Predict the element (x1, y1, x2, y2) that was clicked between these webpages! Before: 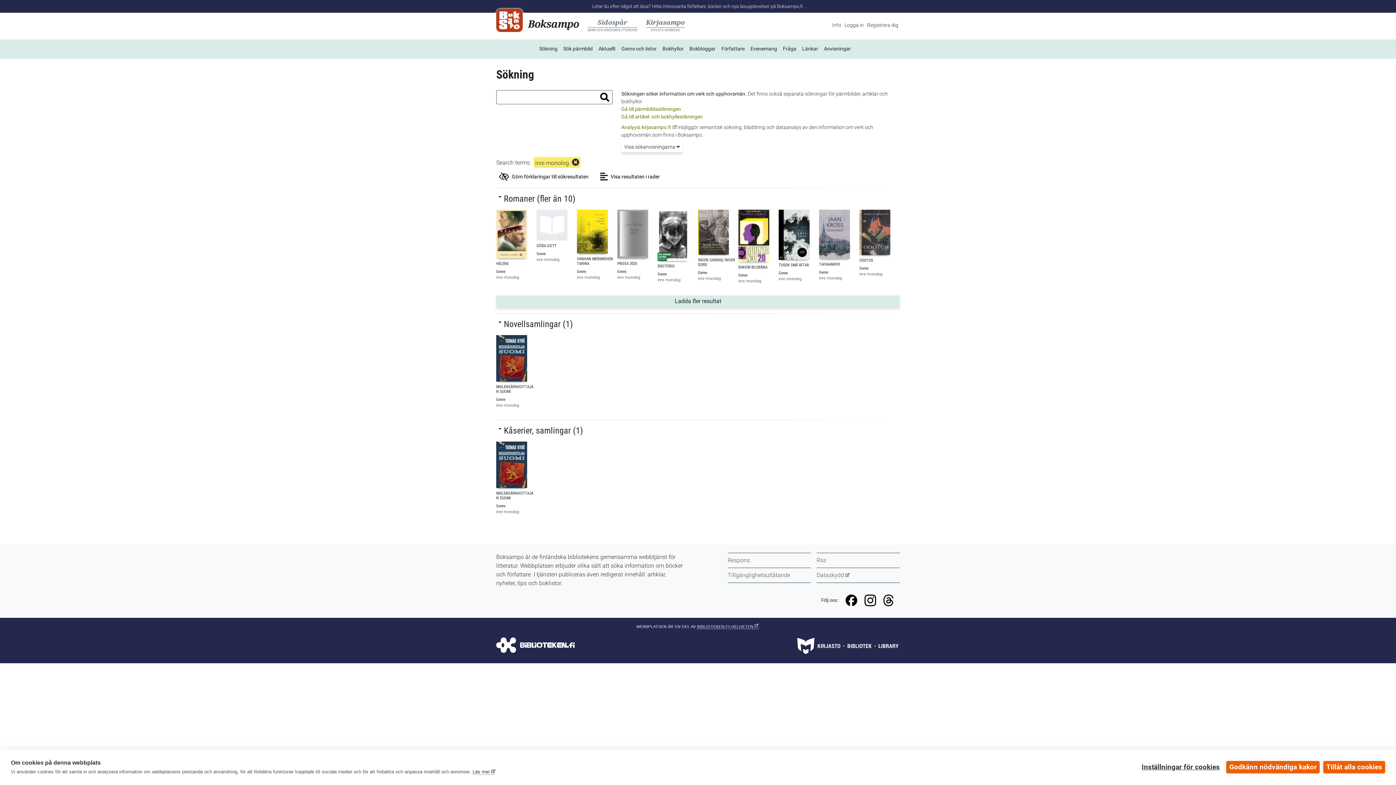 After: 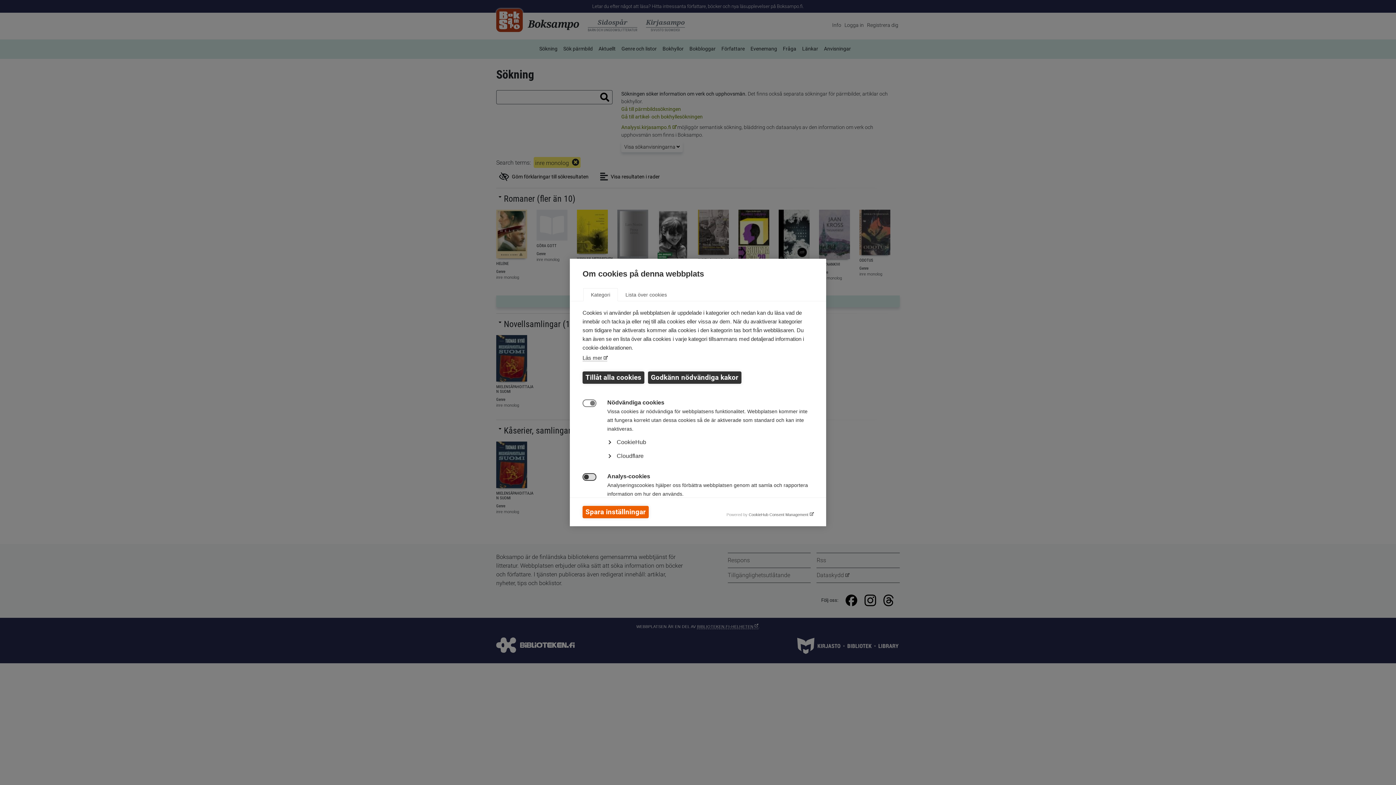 Action: label: Inställningar för cookies bbox: (1139, 761, 1223, 773)